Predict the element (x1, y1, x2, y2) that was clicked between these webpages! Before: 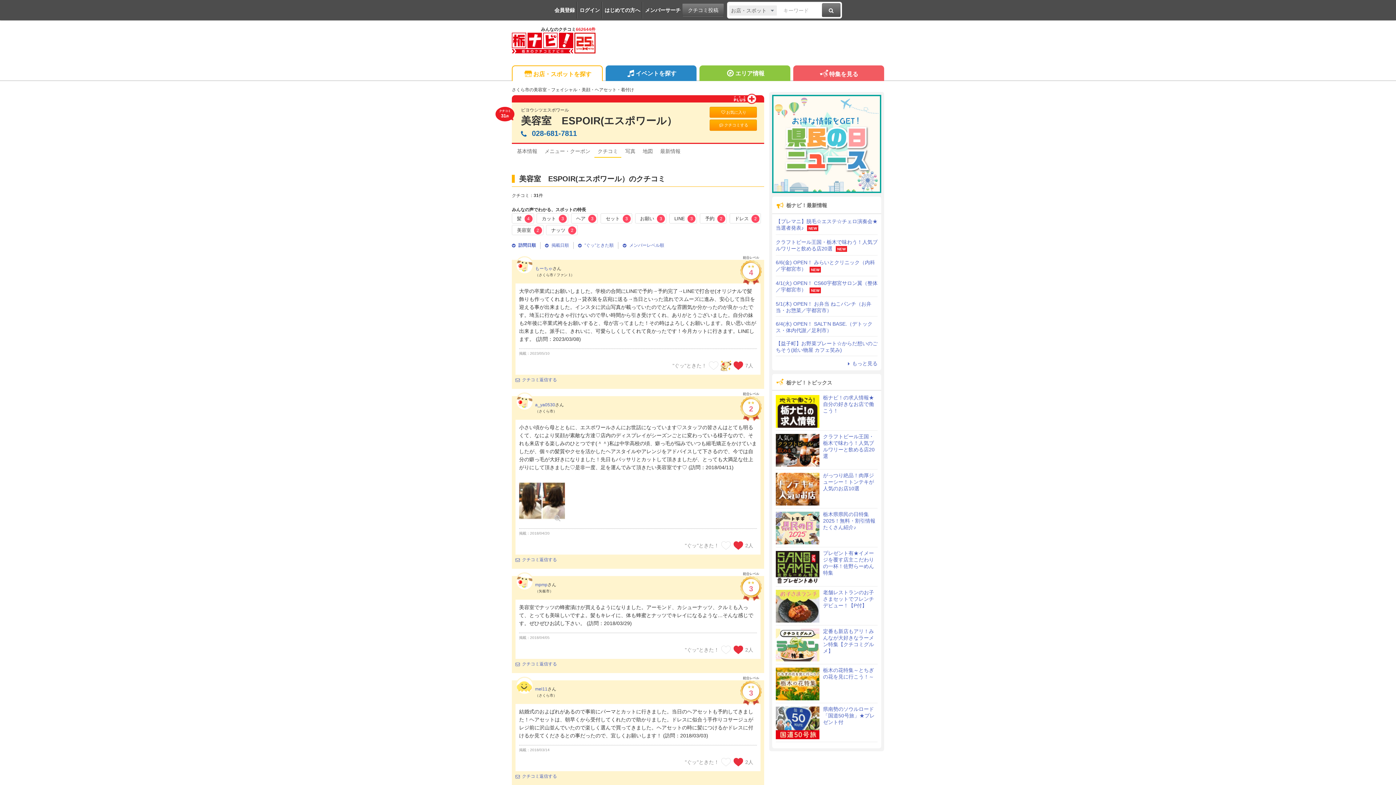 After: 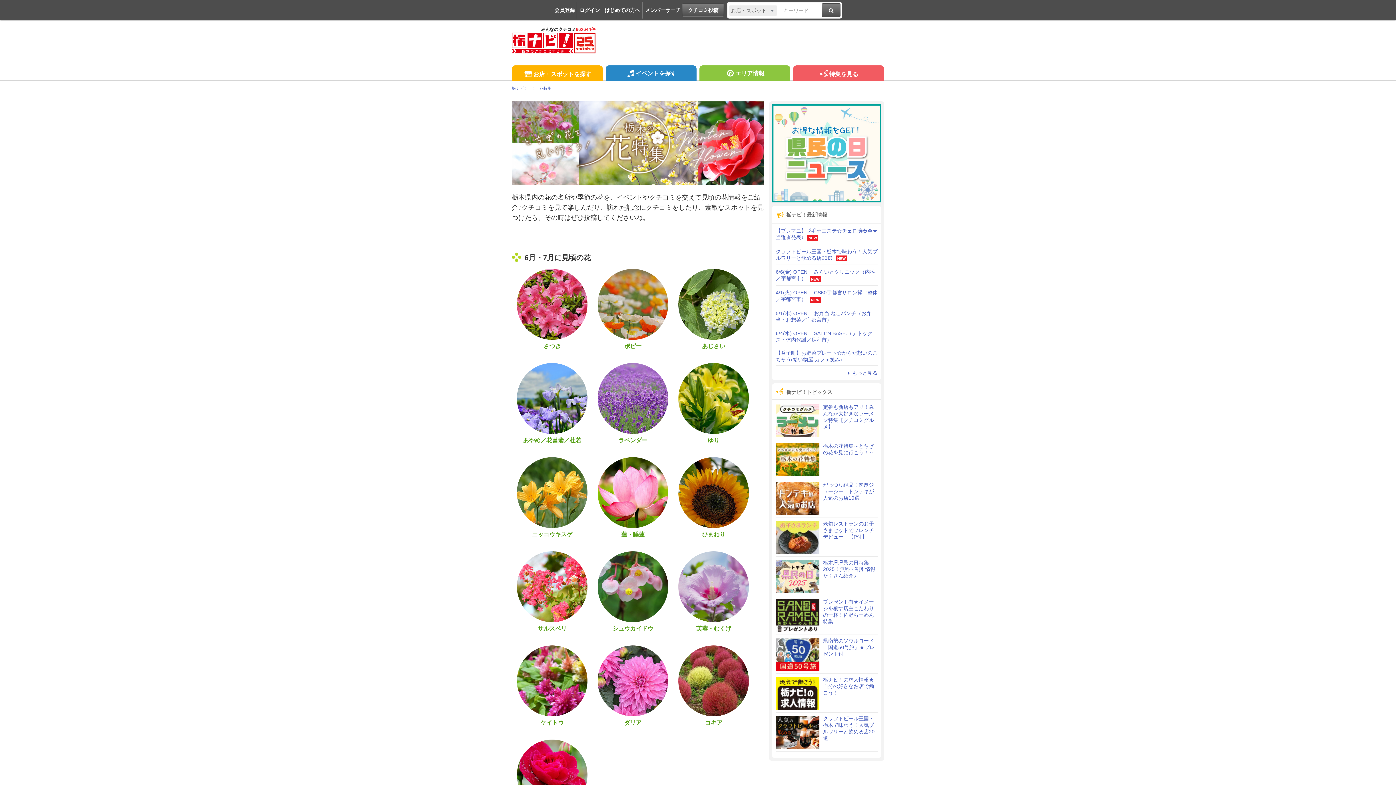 Action: label: 栃木の花特集～とちぎの花を見に行こう！～ bbox: (776, 667, 877, 700)